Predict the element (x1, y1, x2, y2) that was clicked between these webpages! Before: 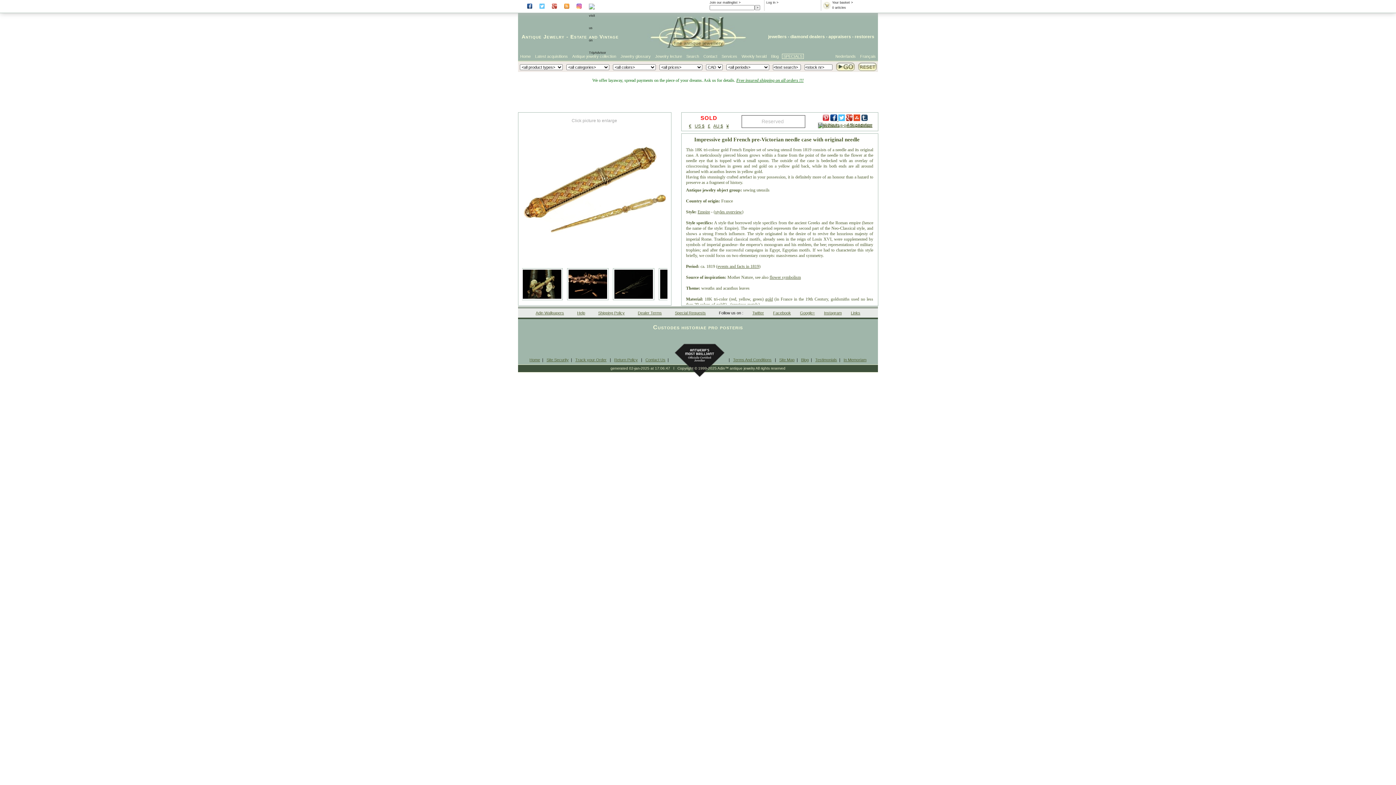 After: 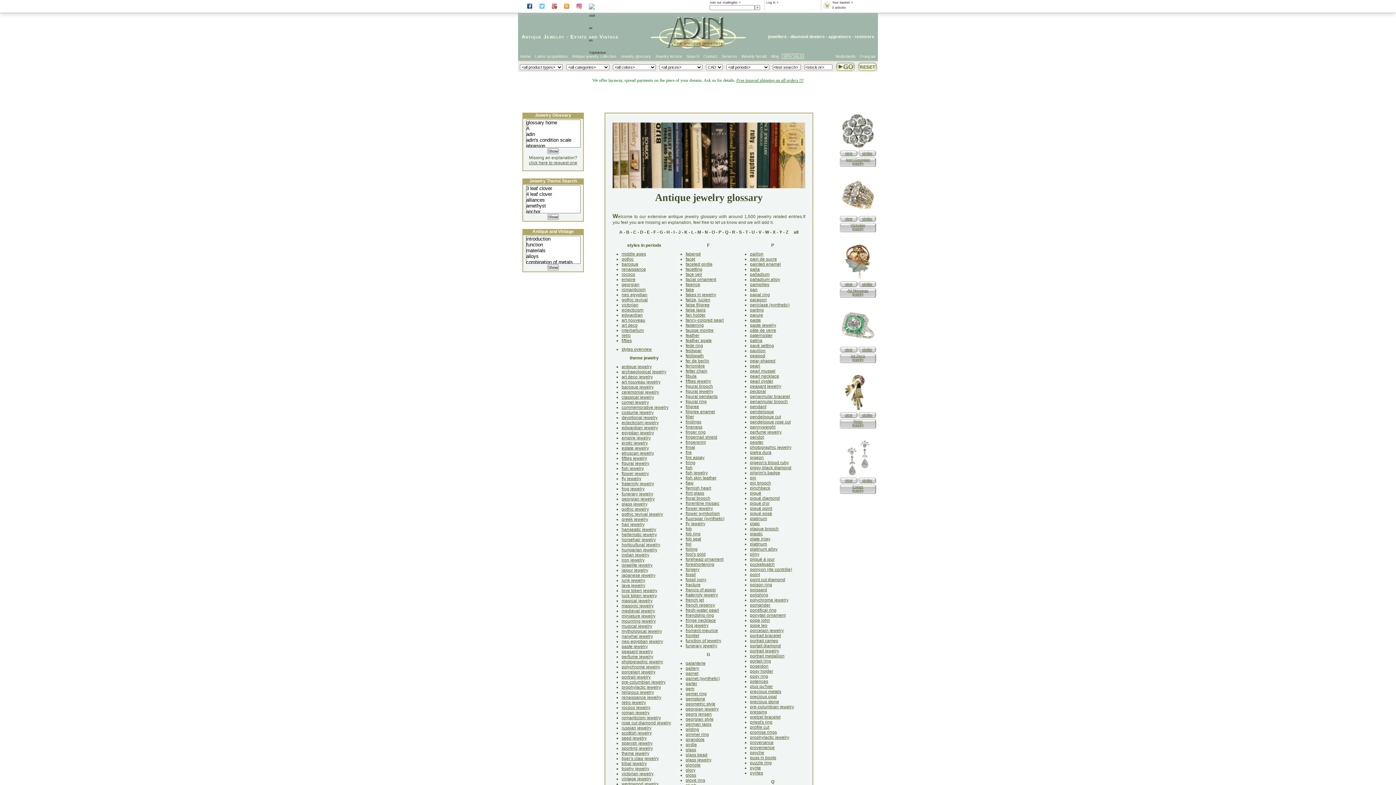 Action: bbox: (619, 54, 652, 58) label: Jewelry glossary